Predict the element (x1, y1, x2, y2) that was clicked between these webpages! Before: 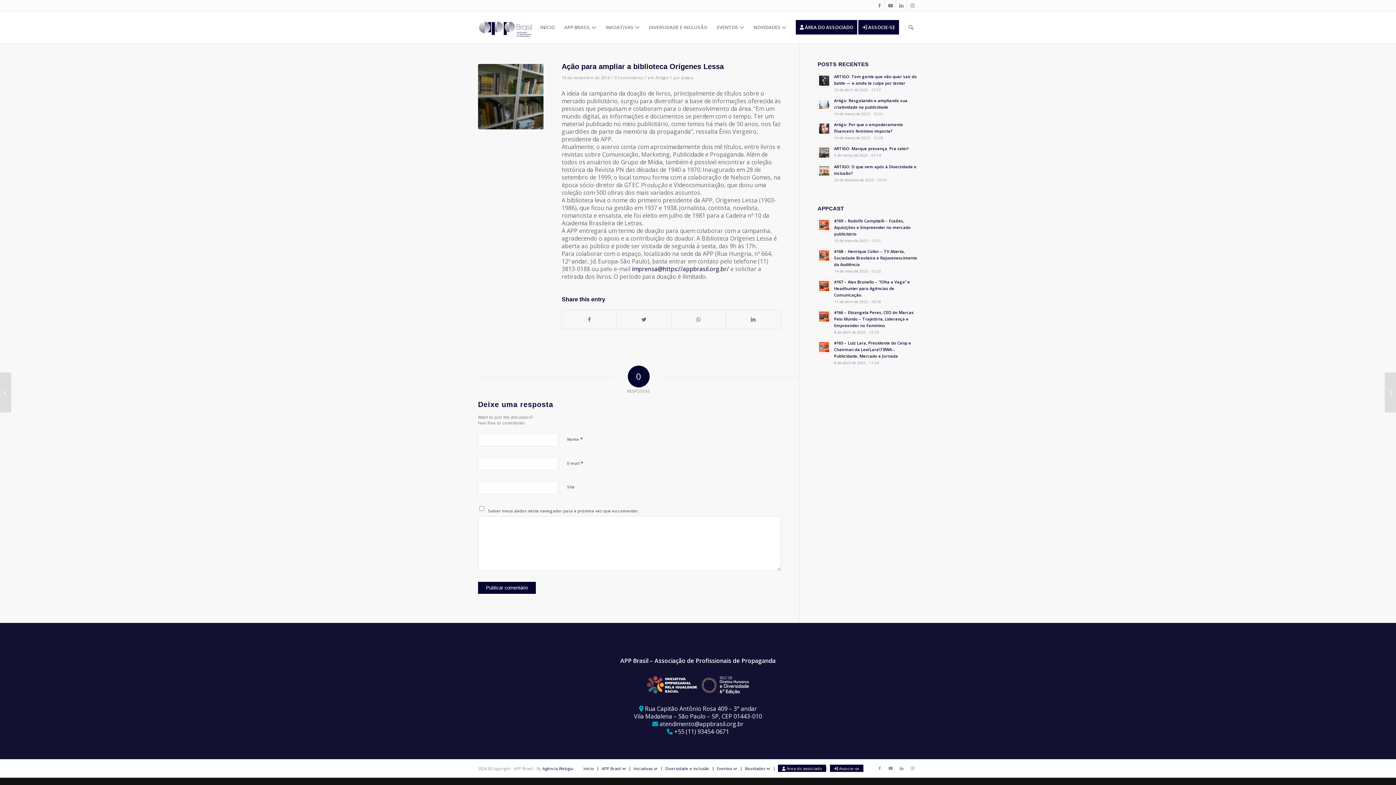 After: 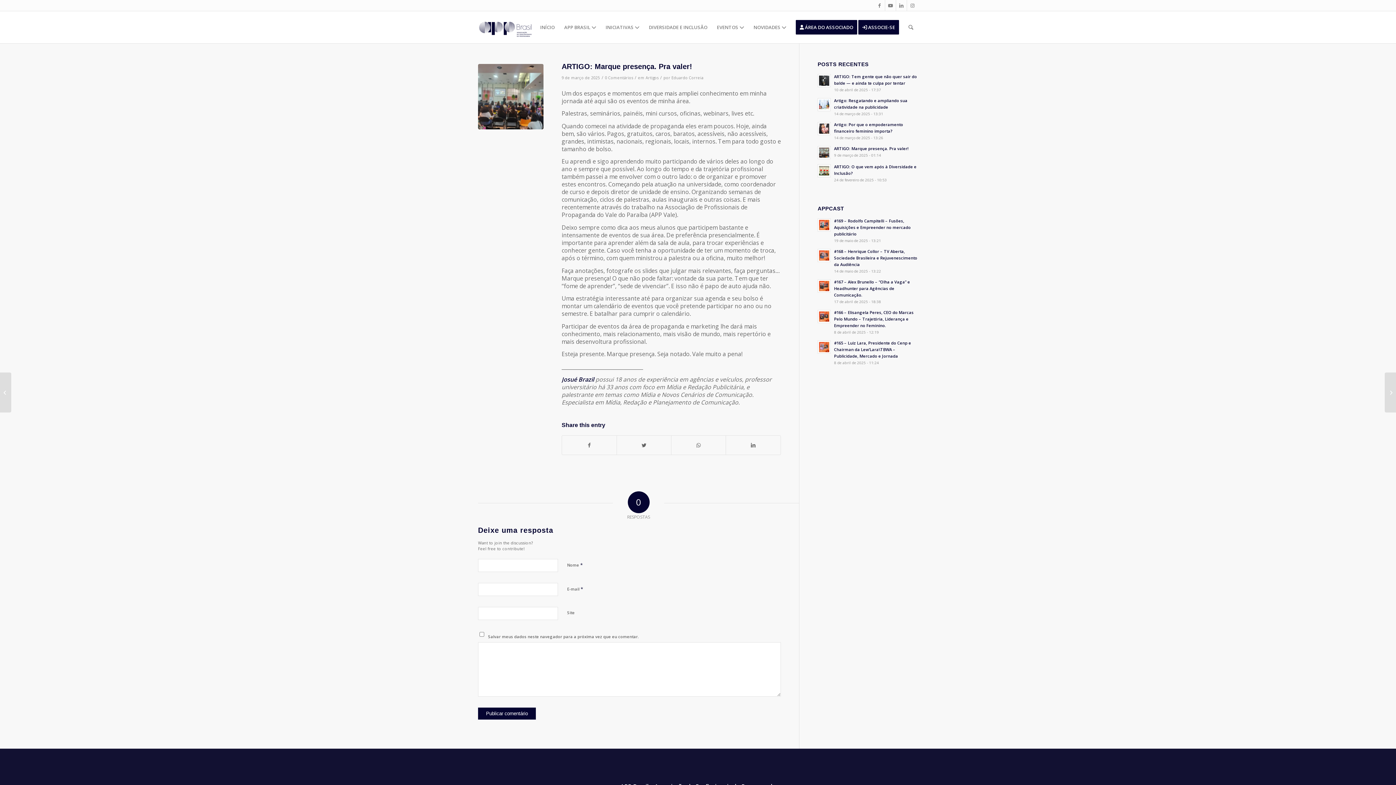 Action: label: ARTIGO: Marque presença. Pra valer!
9 de março de 2025 - 01:14 bbox: (817, 144, 918, 159)